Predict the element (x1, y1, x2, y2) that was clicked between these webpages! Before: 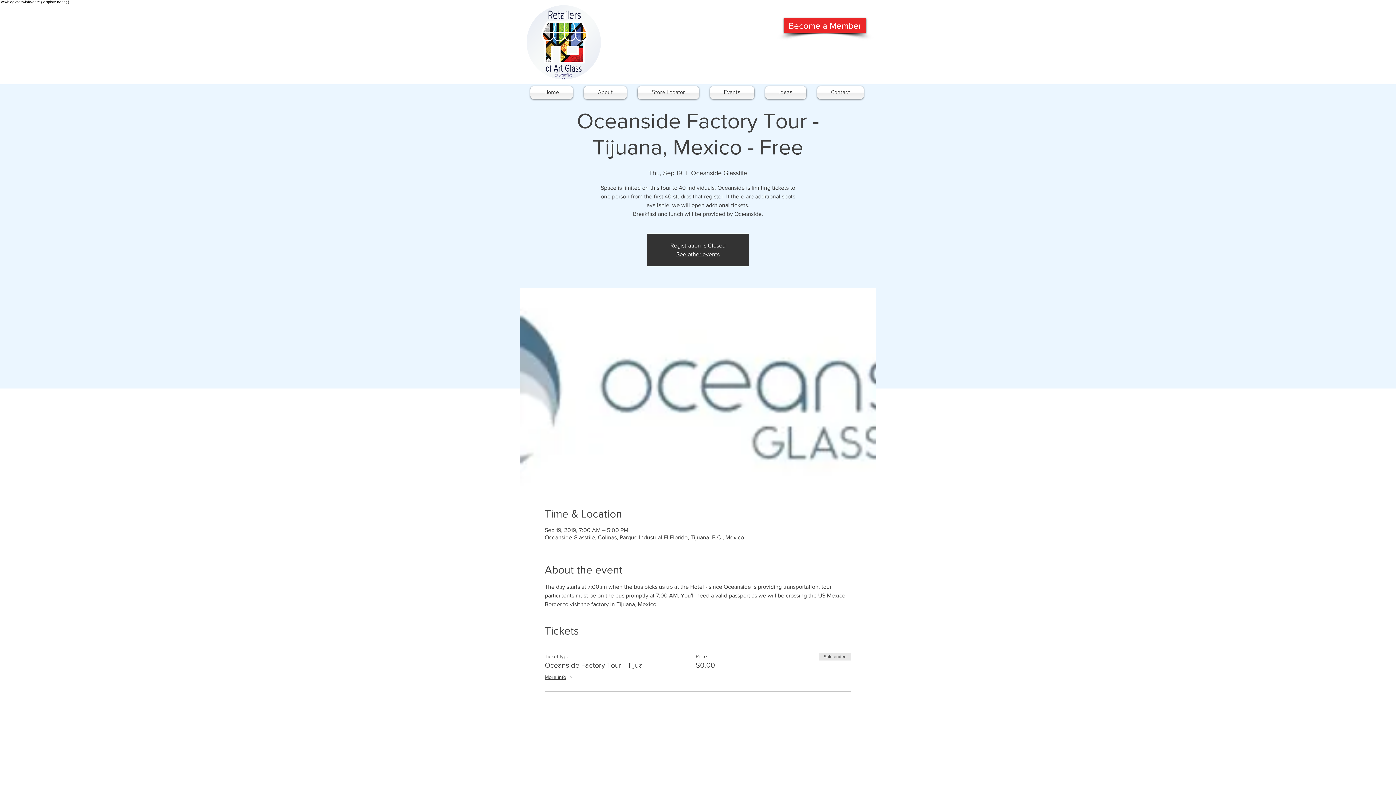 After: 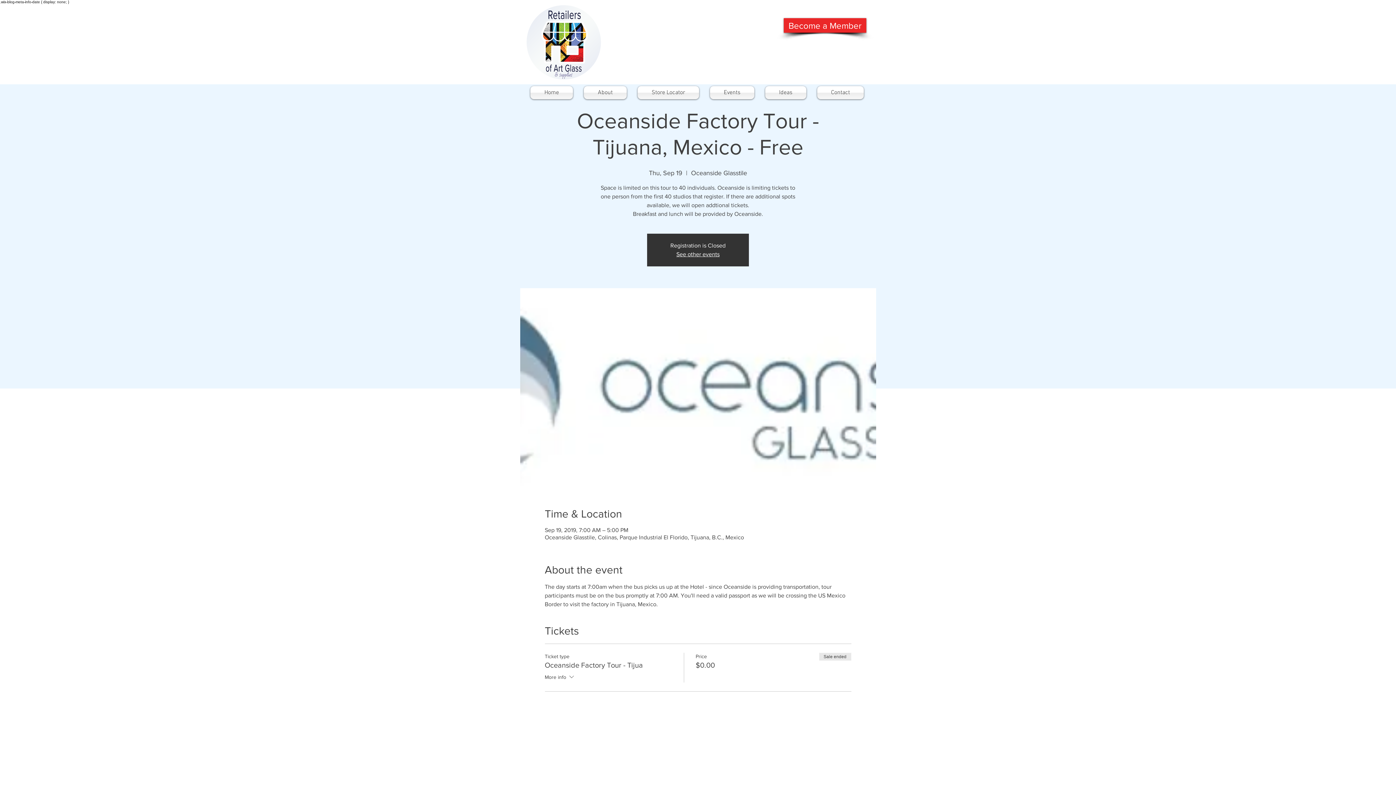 Action: bbox: (544, 673, 575, 682) label: More info